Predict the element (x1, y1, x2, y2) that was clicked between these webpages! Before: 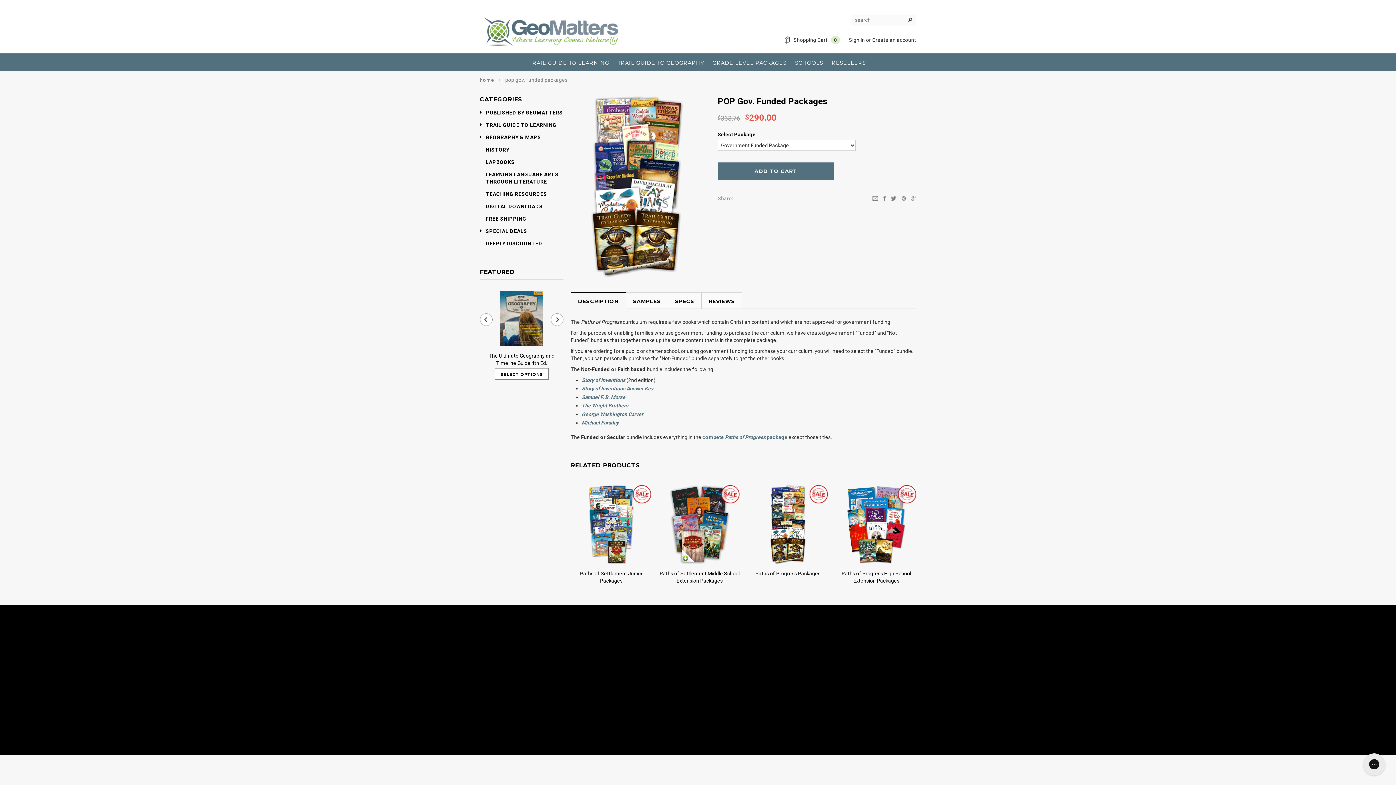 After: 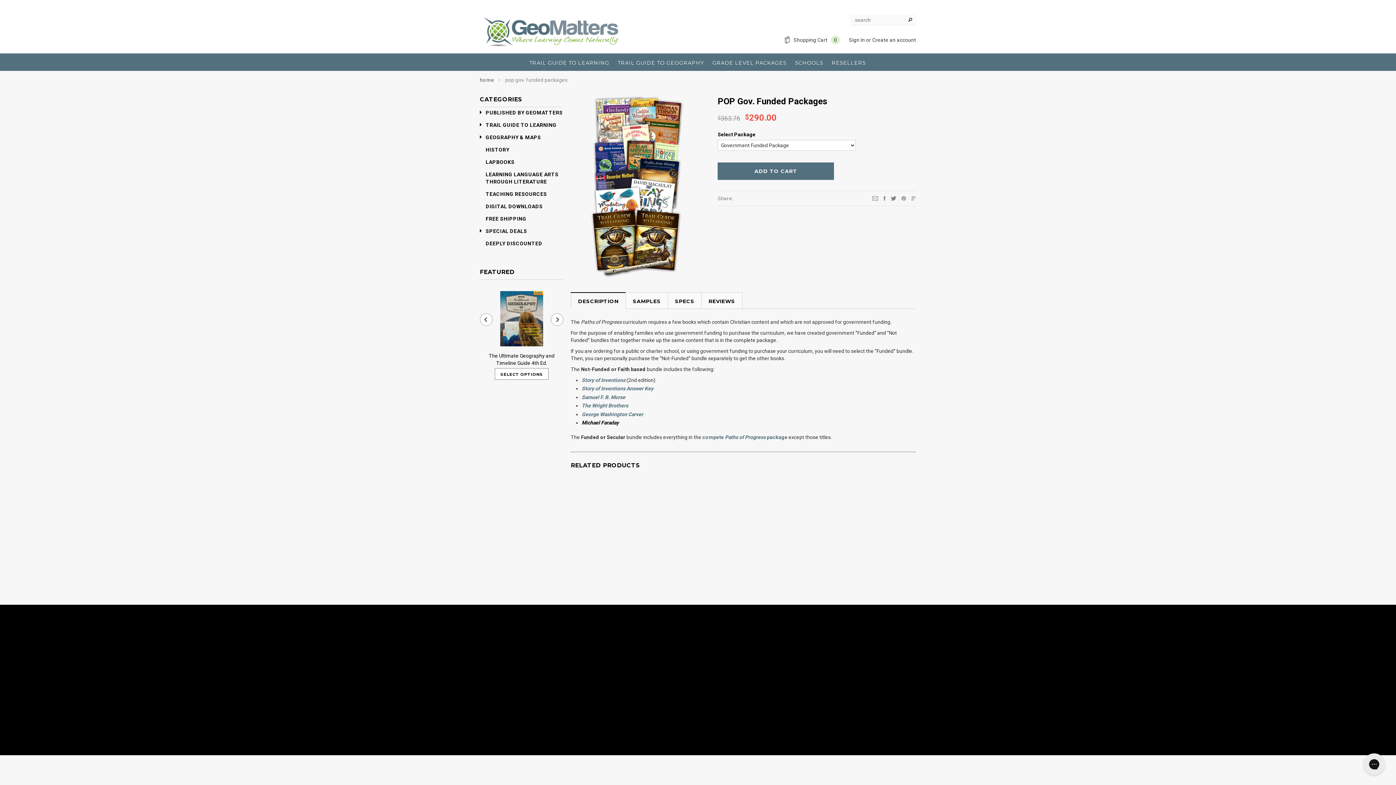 Action: bbox: (581, 420, 618, 425) label: Michael Faraday